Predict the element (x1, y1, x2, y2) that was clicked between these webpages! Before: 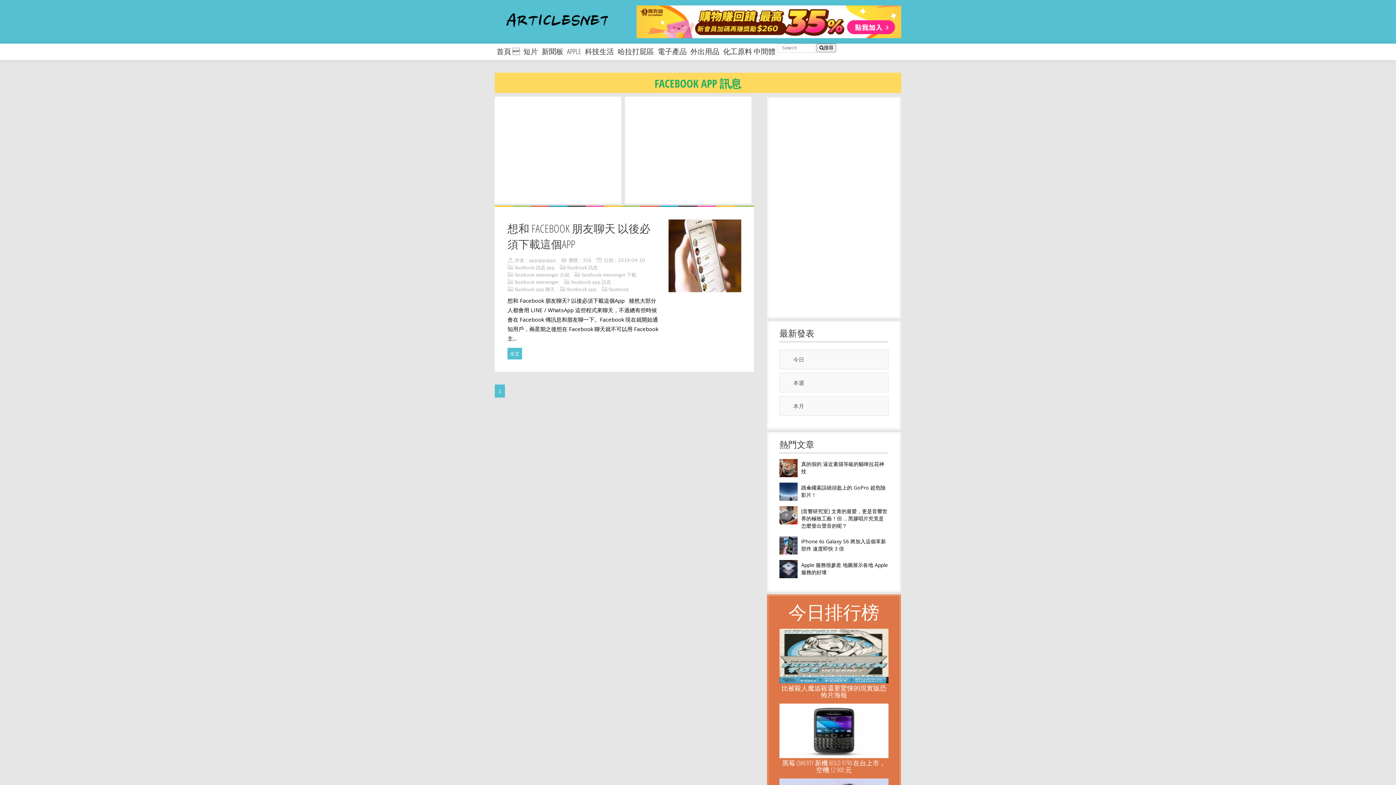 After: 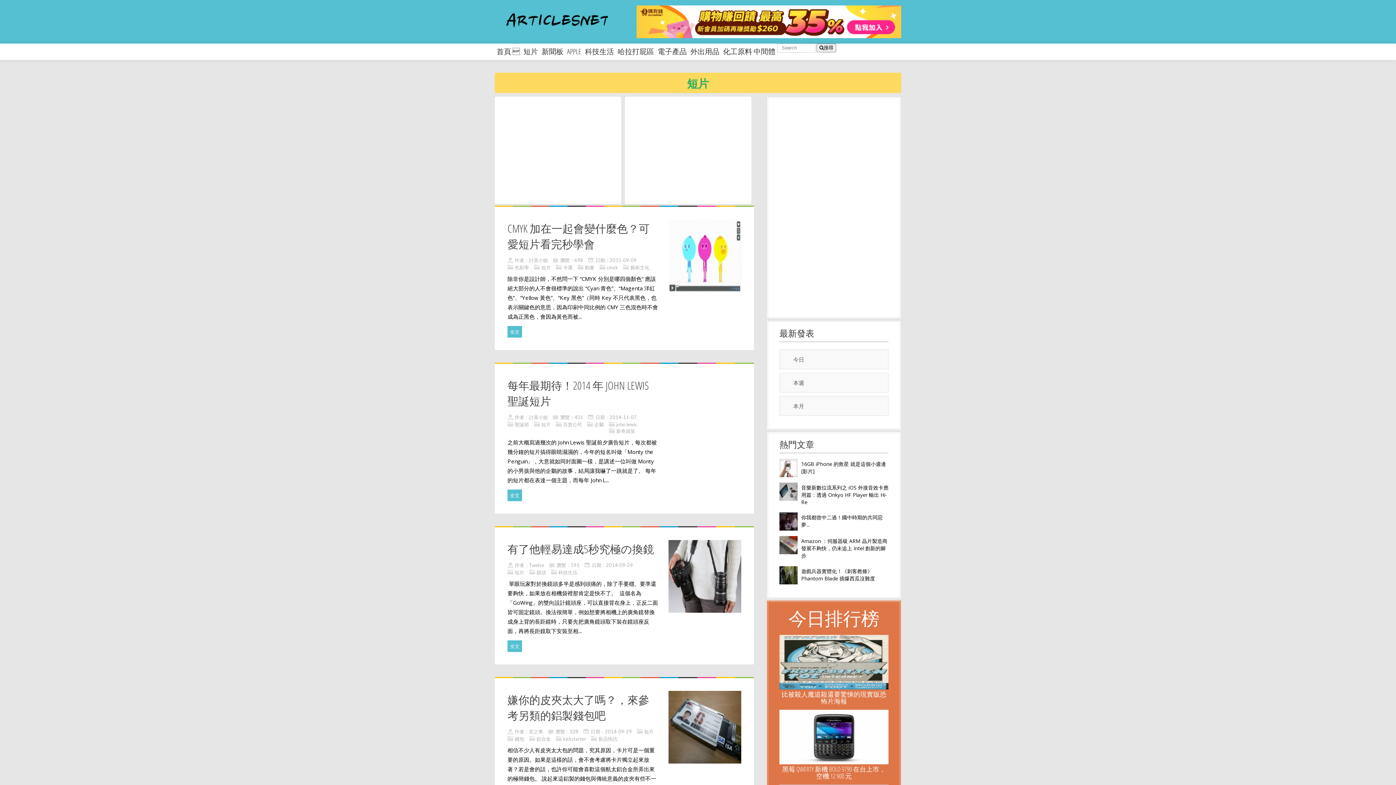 Action: label: 短片 bbox: (521, 43, 540, 60)